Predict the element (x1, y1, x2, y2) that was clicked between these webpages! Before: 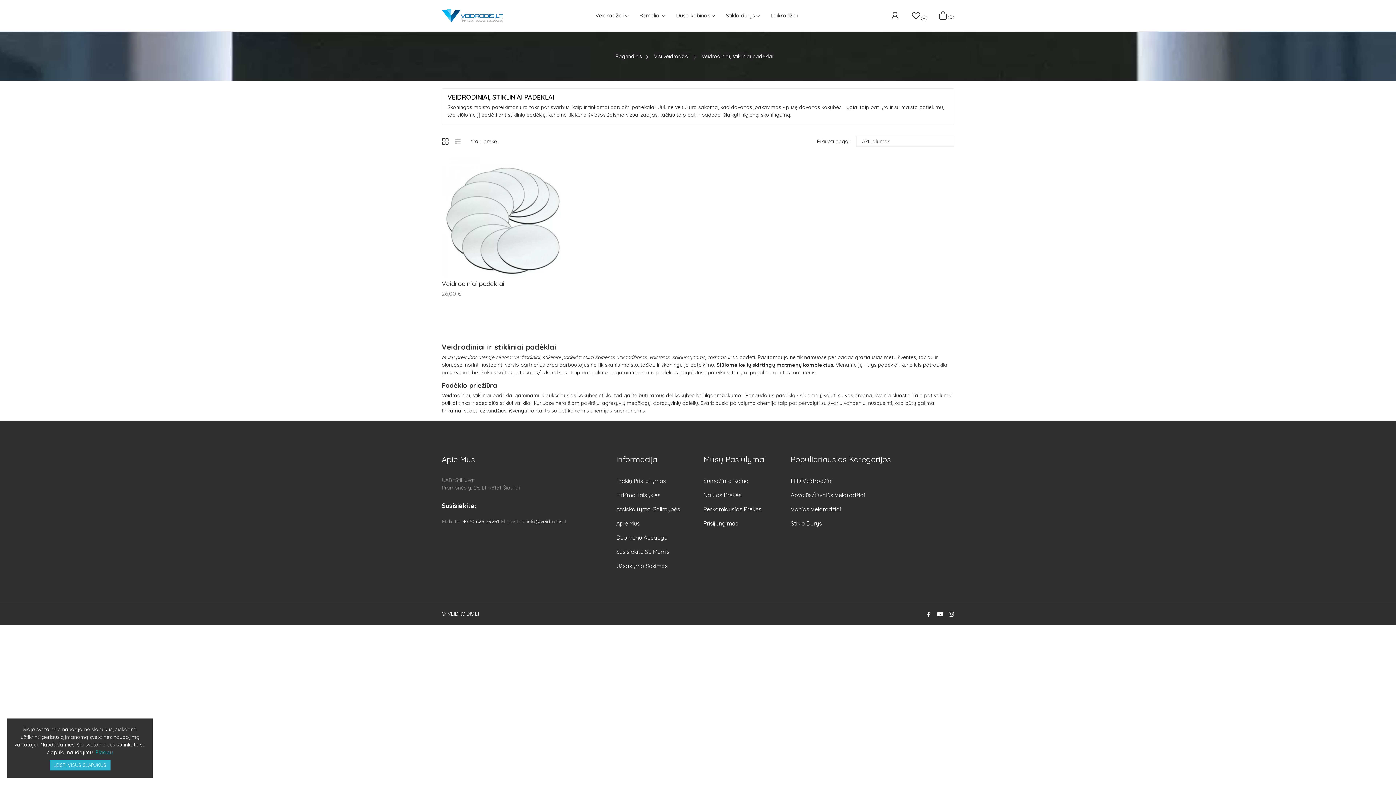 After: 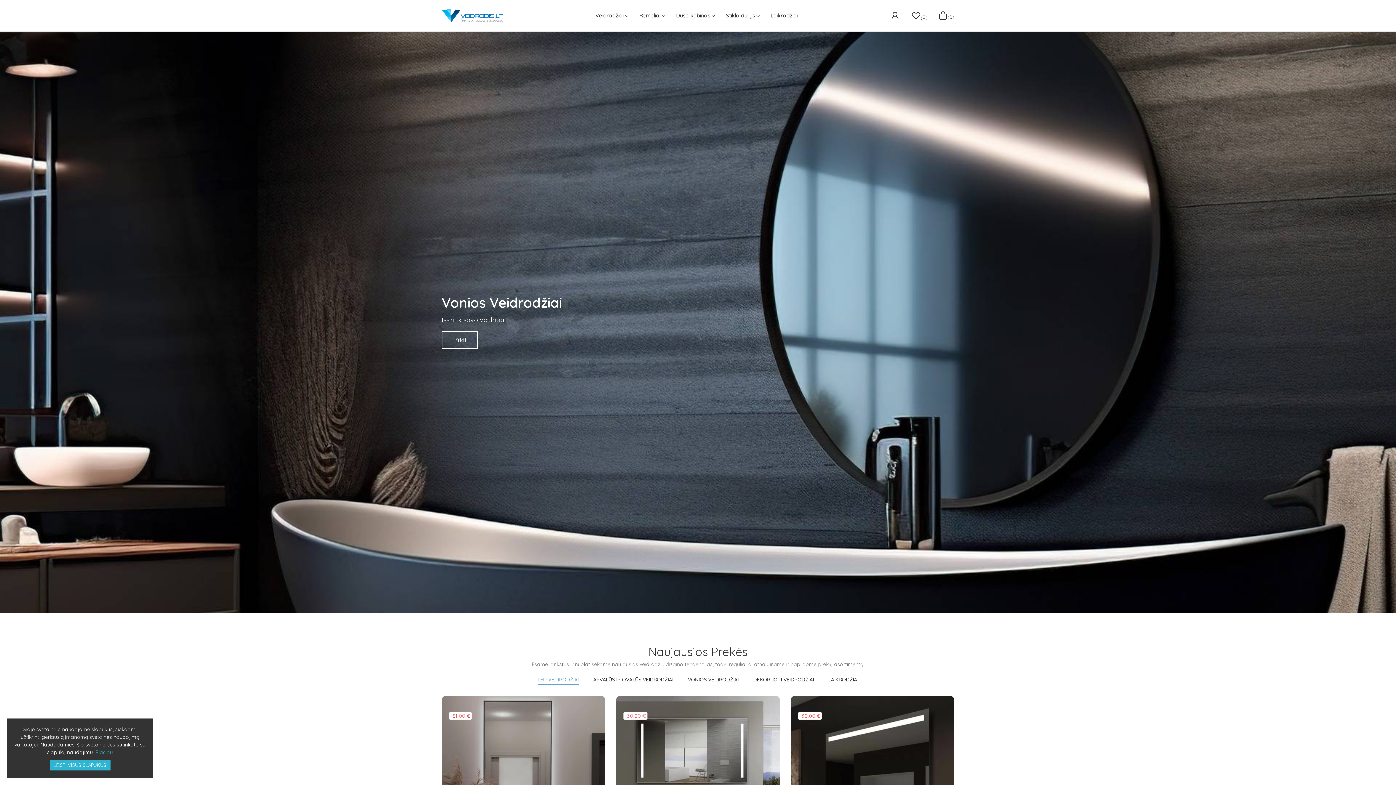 Action: bbox: (615, 52, 642, 60) label: Pagrindinis